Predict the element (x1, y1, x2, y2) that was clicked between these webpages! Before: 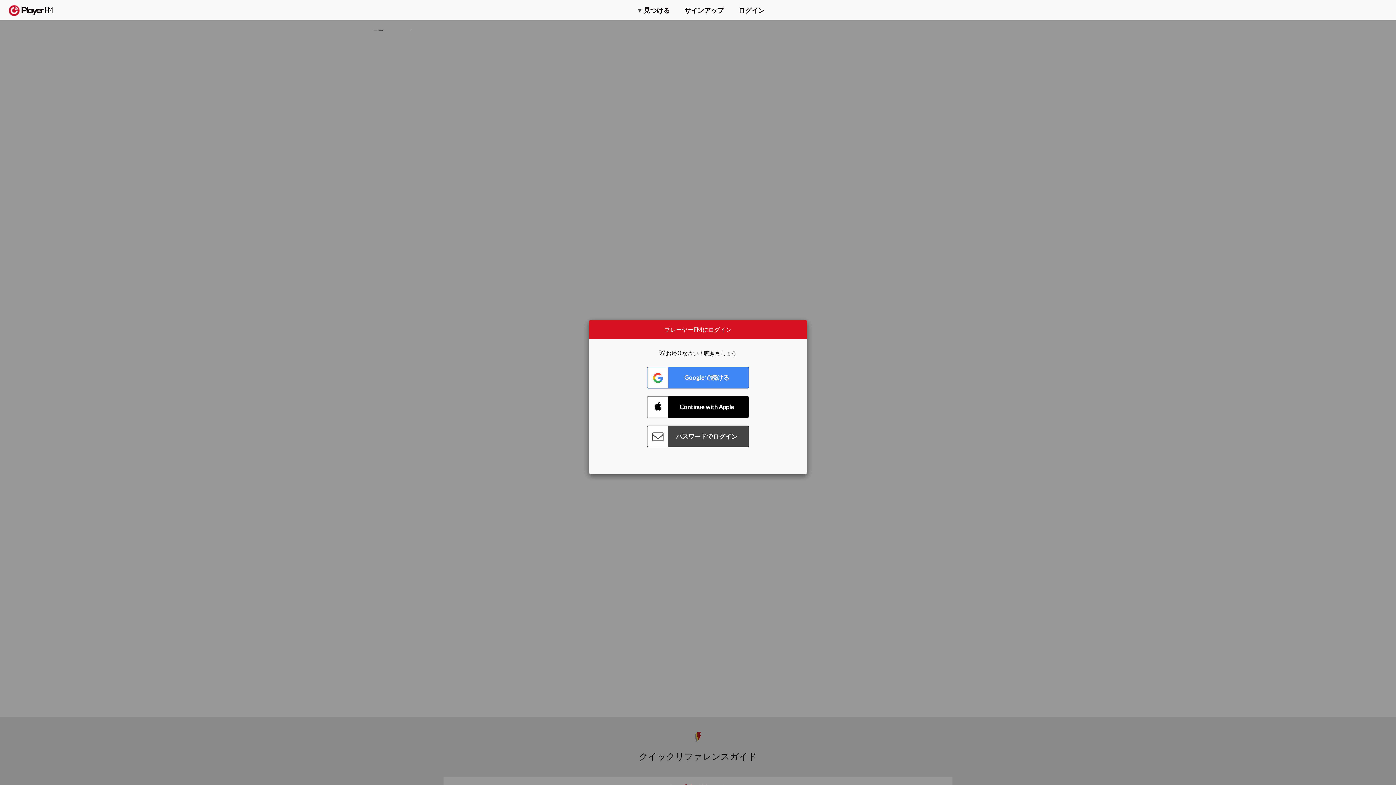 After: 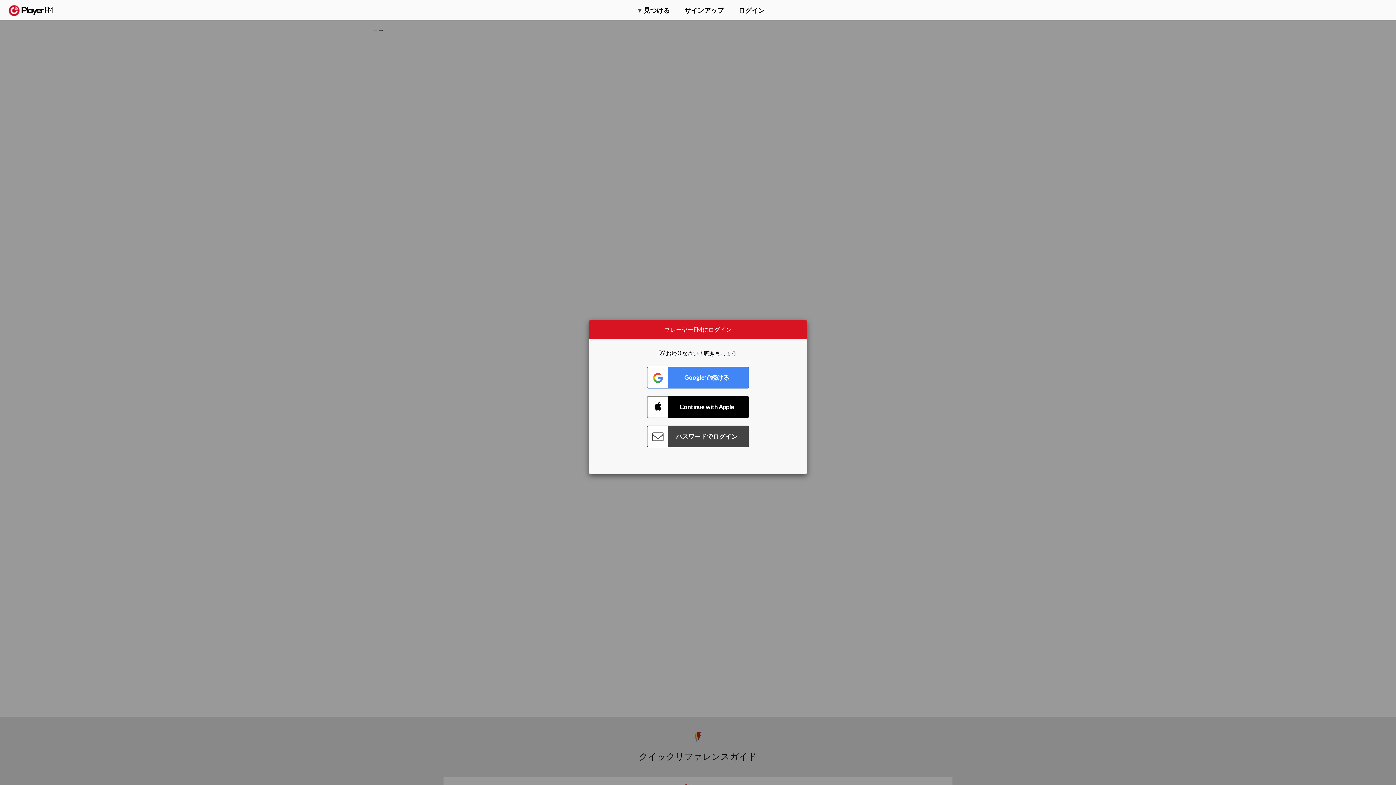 Action: label: Menu launcher bbox: (1375, 5, 1382, 13)